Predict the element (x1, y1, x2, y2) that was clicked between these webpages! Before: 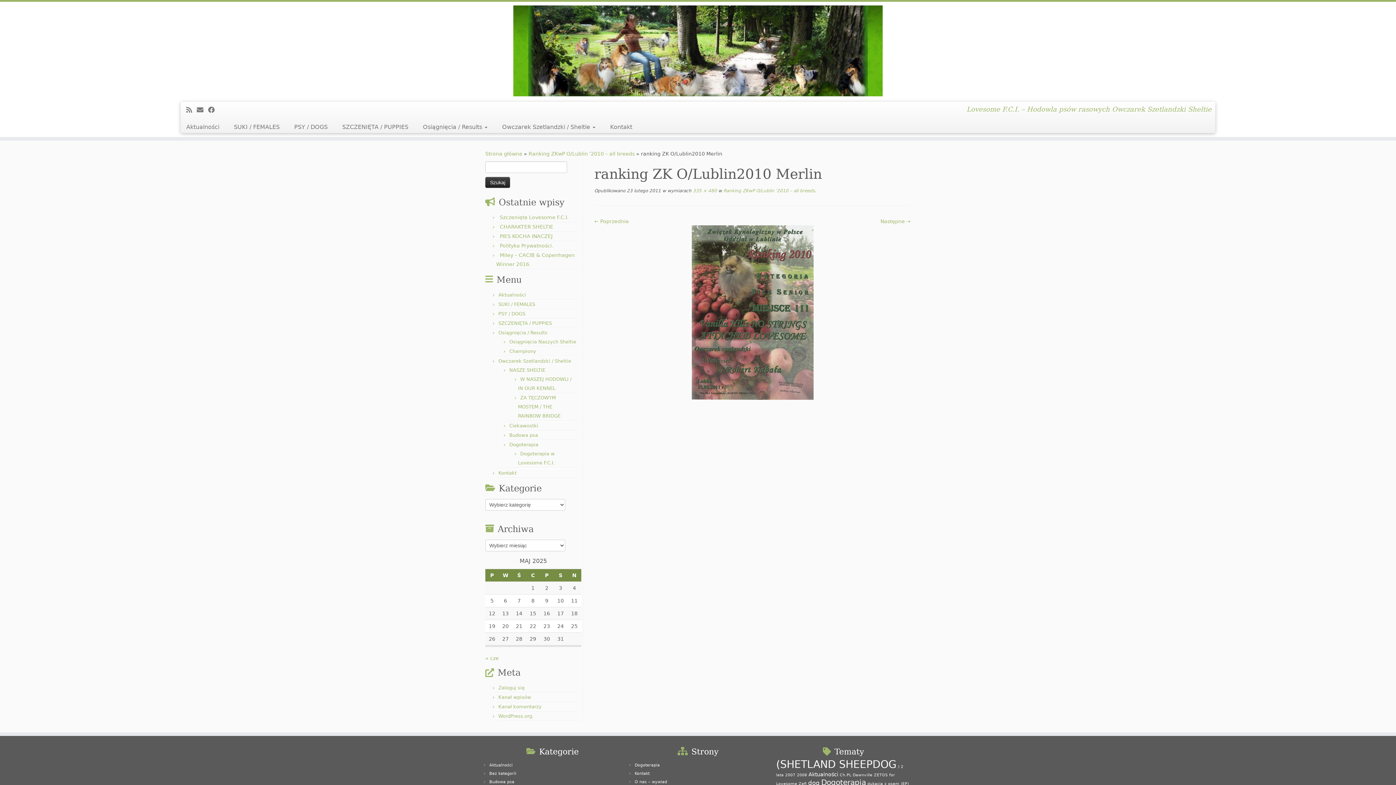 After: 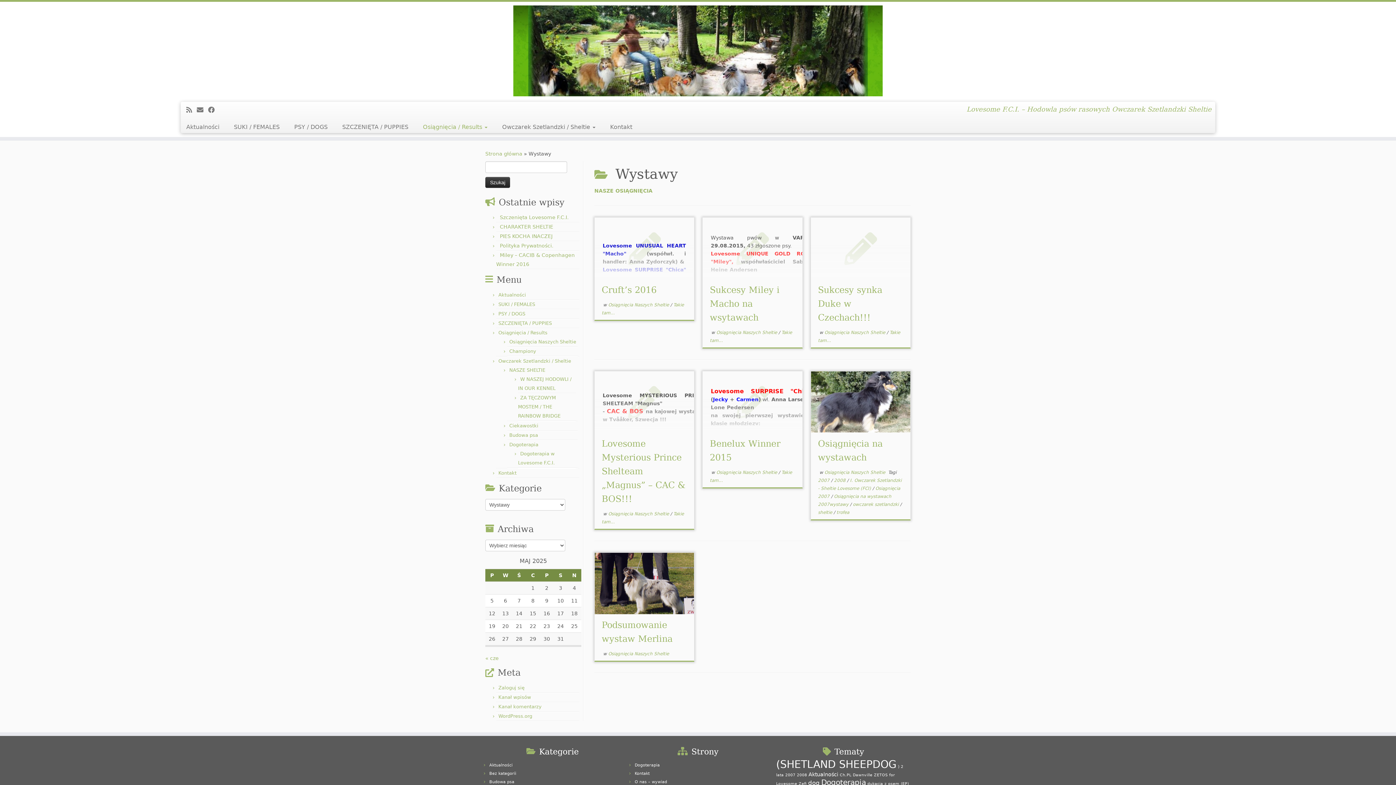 Action: bbox: (415, 121, 495, 133) label: Osiągnięcia / Results 